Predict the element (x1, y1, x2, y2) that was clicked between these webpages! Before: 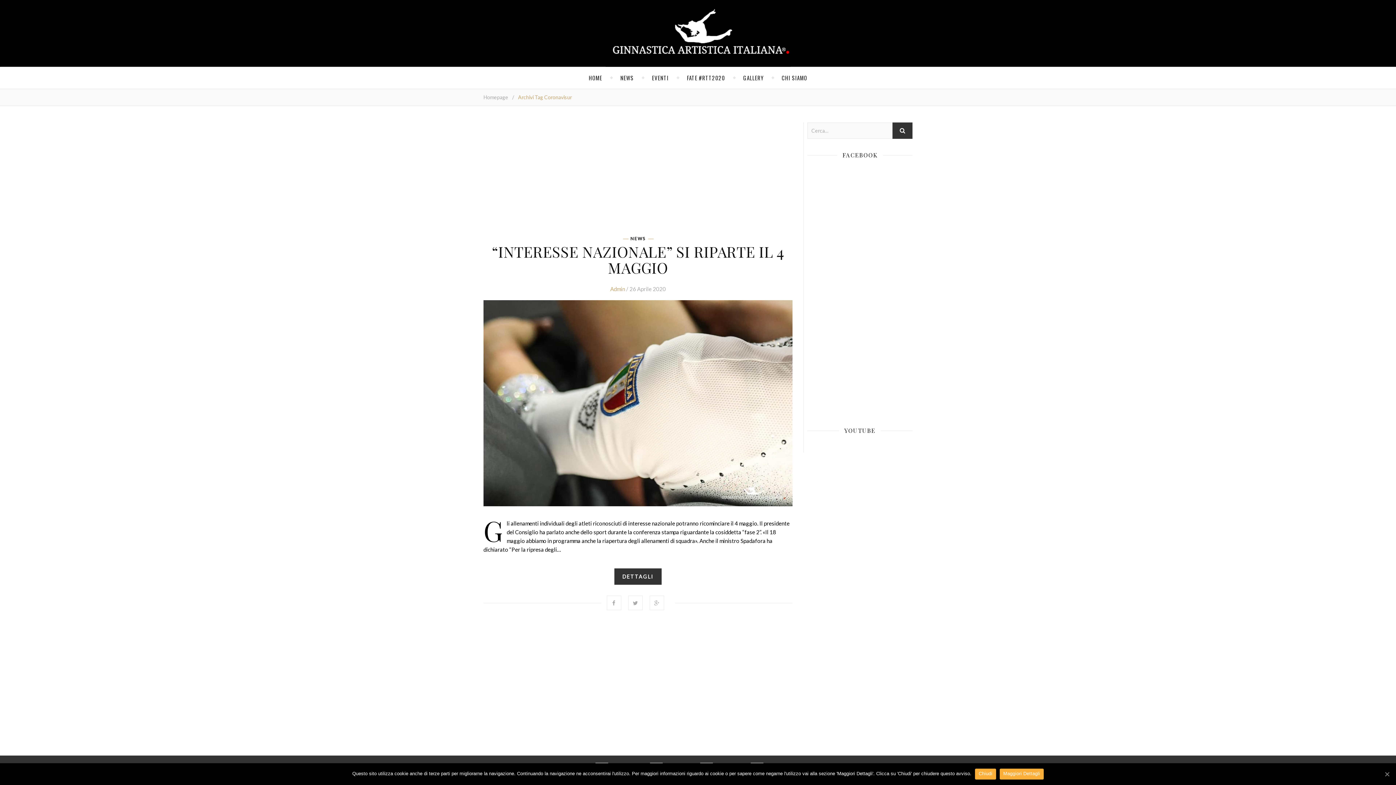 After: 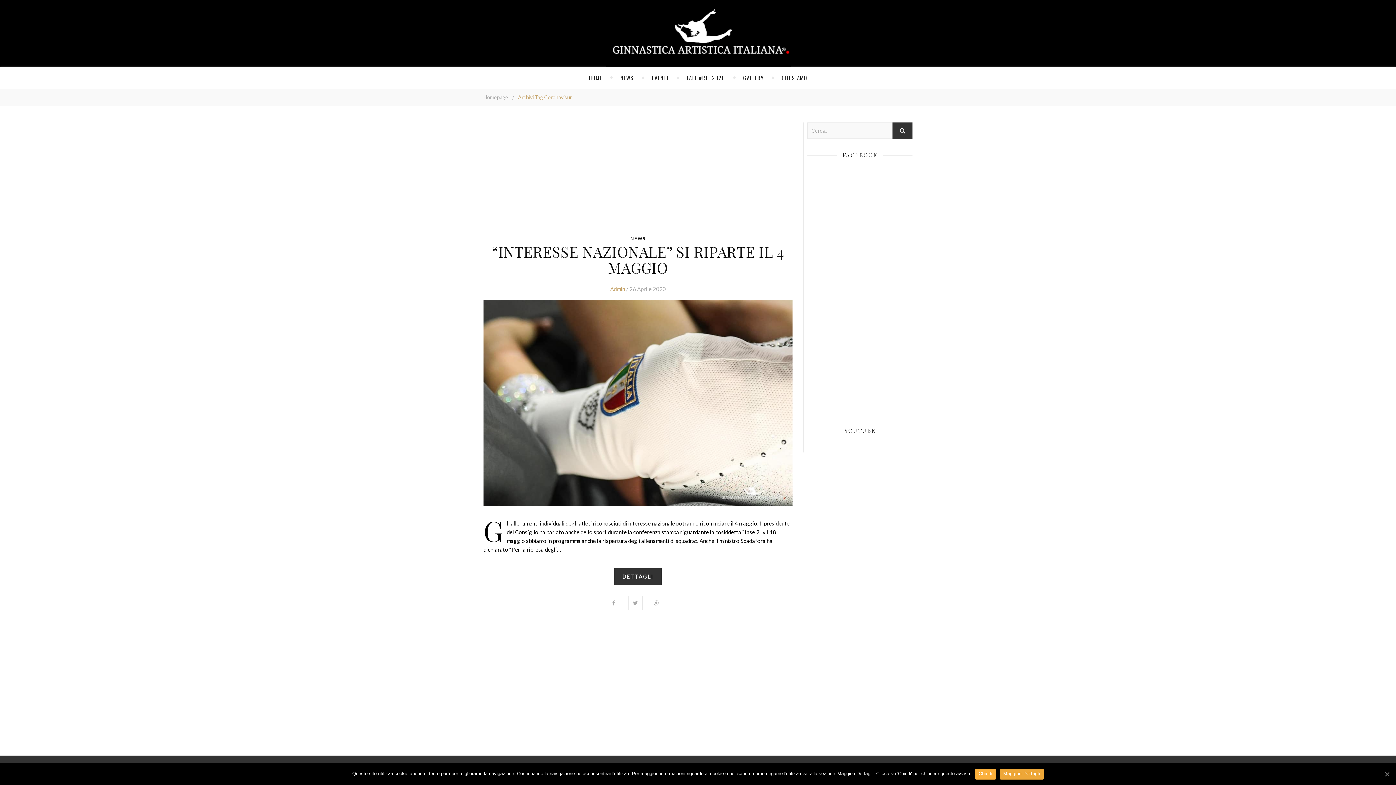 Action: label: Maggiori Dettagli bbox: (999, 769, 1043, 780)